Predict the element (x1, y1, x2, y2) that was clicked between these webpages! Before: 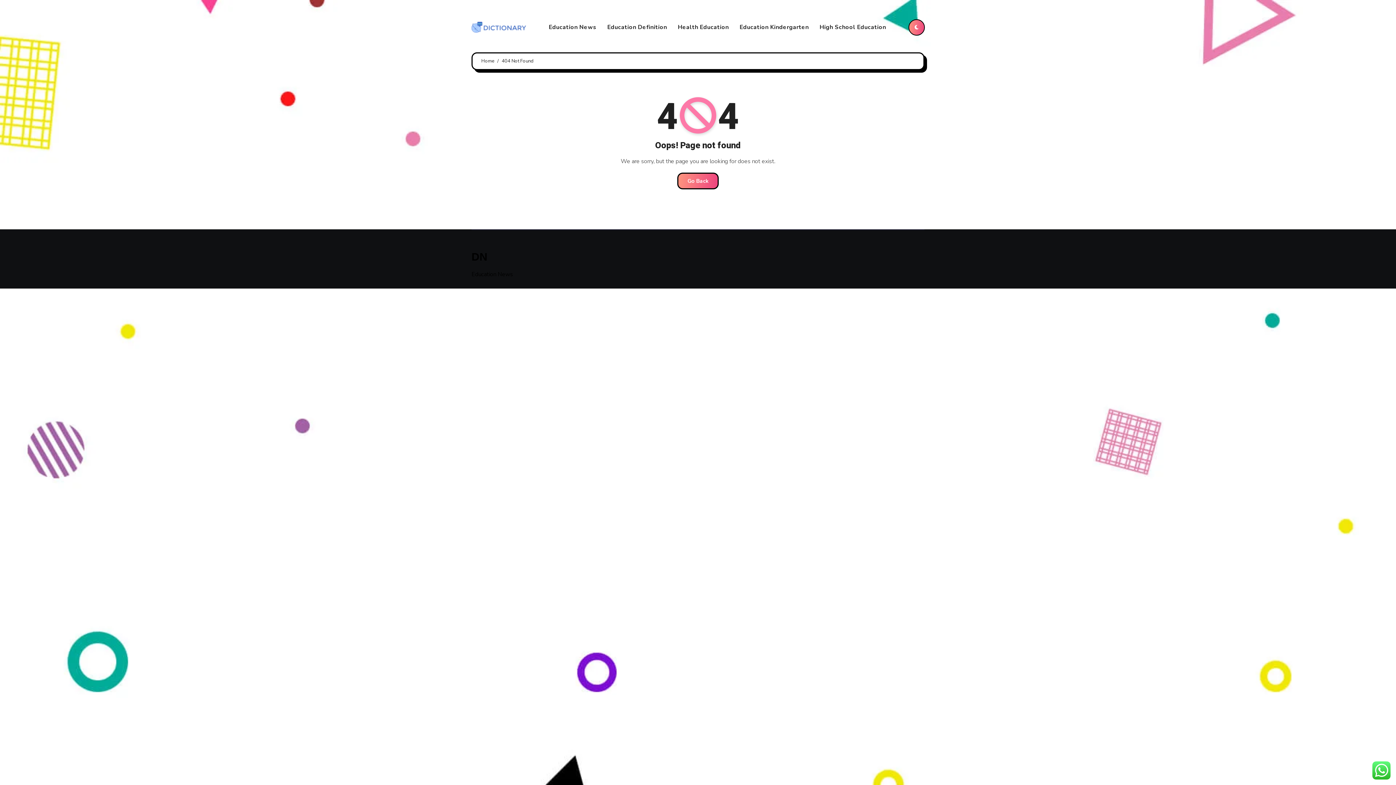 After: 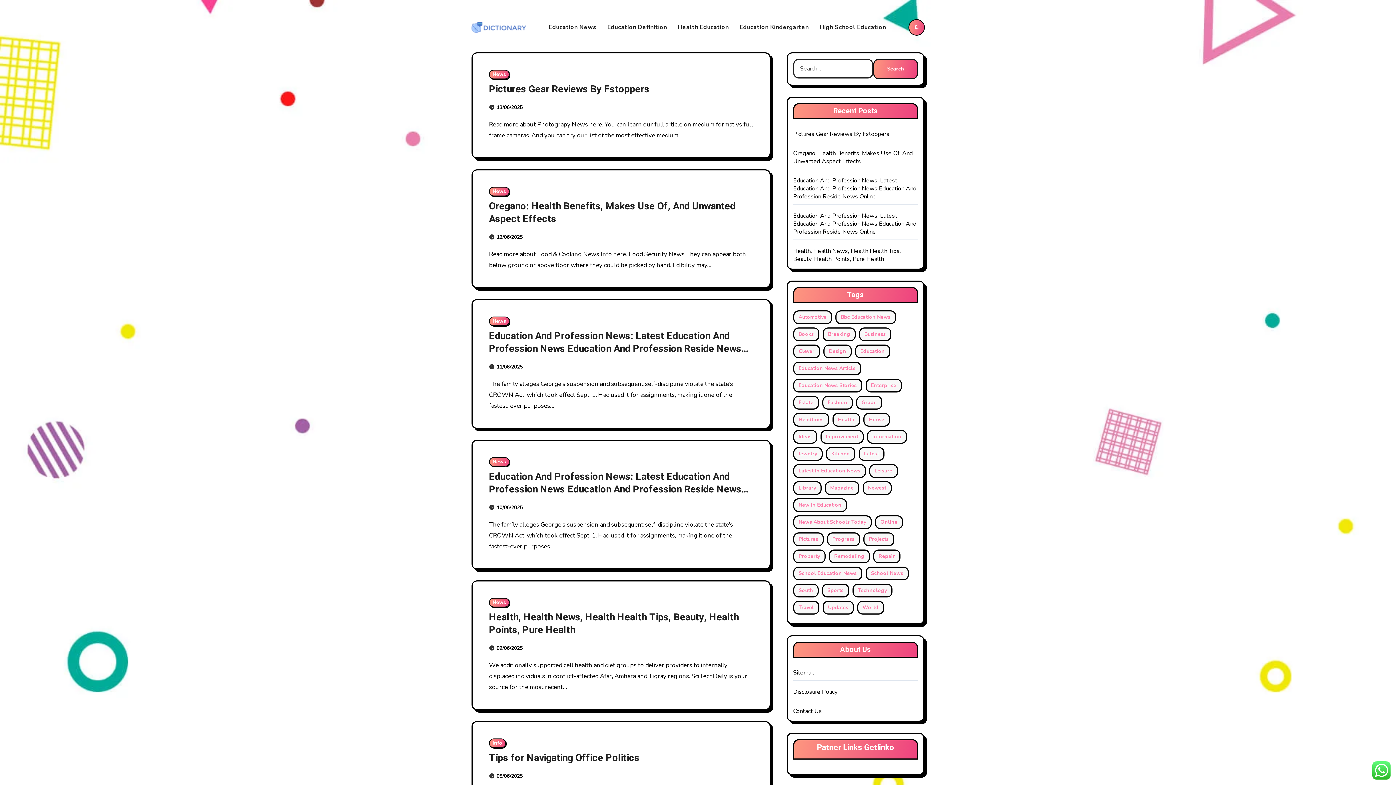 Action: bbox: (471, 15, 526, 37)